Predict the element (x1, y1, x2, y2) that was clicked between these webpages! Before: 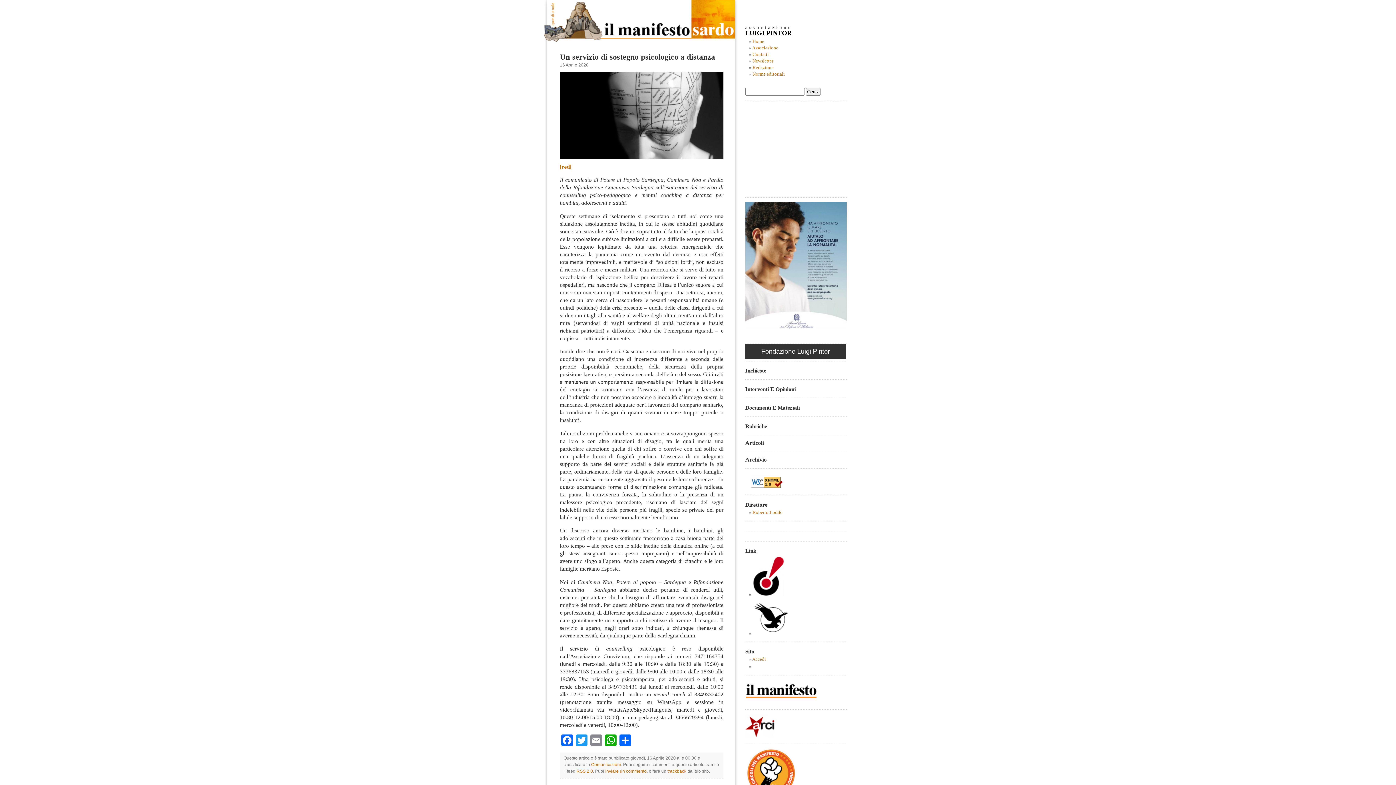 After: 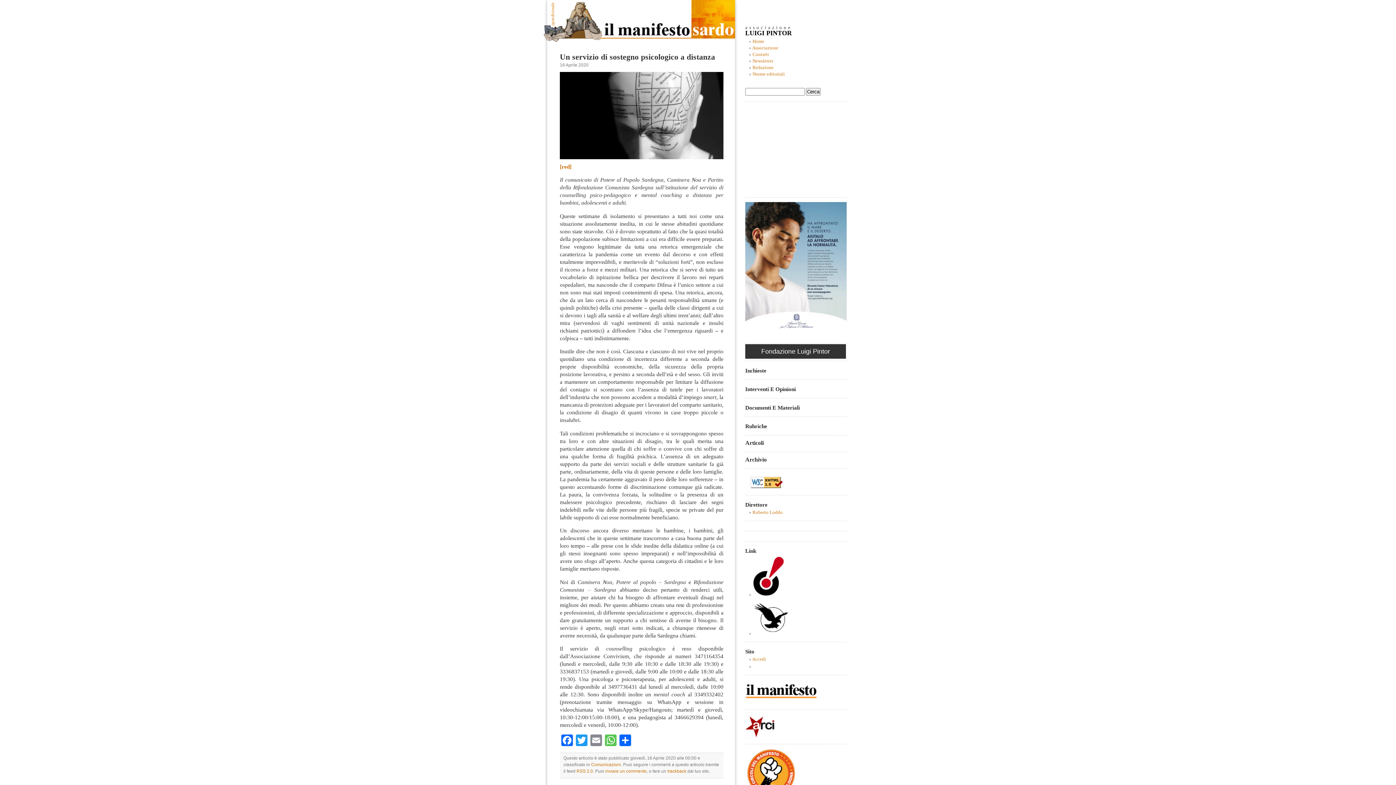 Action: label: WhatsApp bbox: (603, 734, 618, 746)